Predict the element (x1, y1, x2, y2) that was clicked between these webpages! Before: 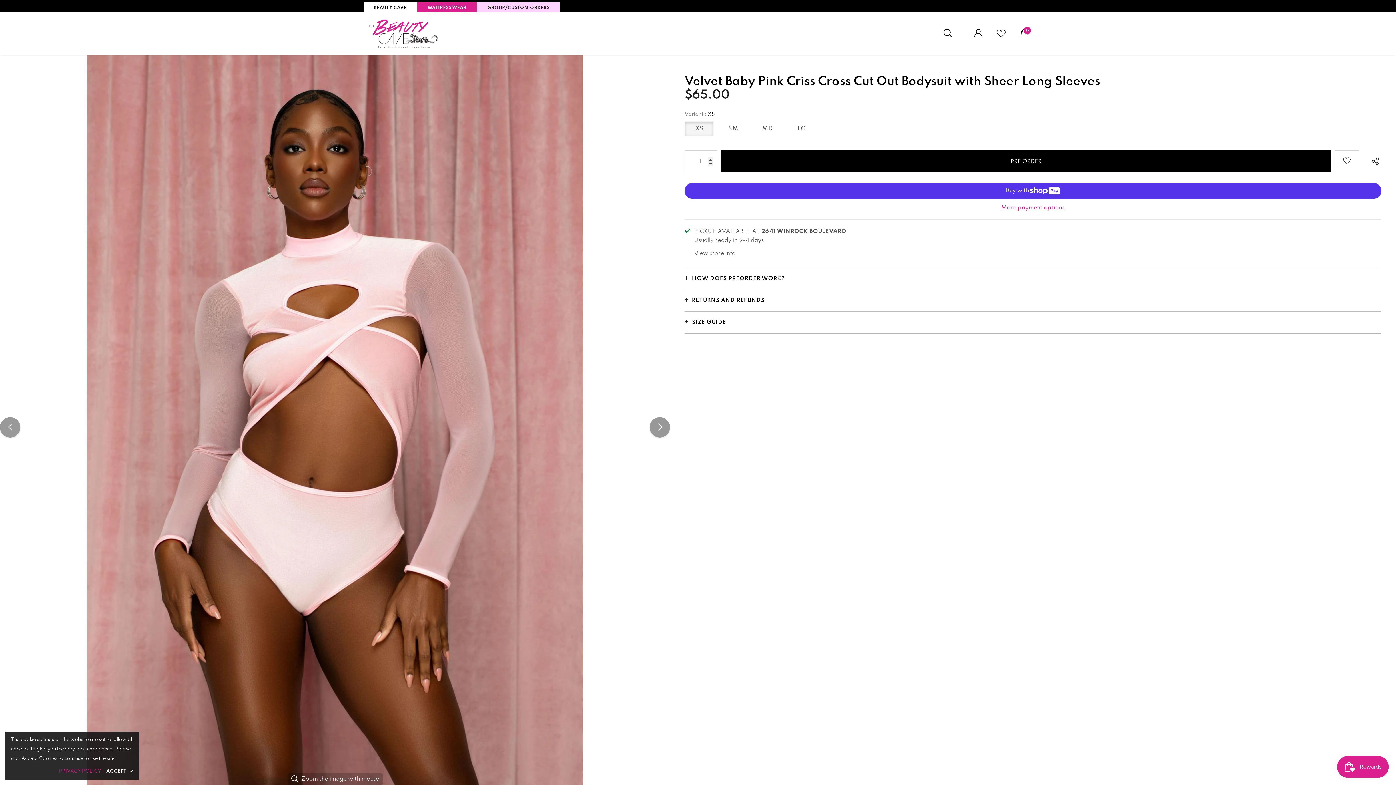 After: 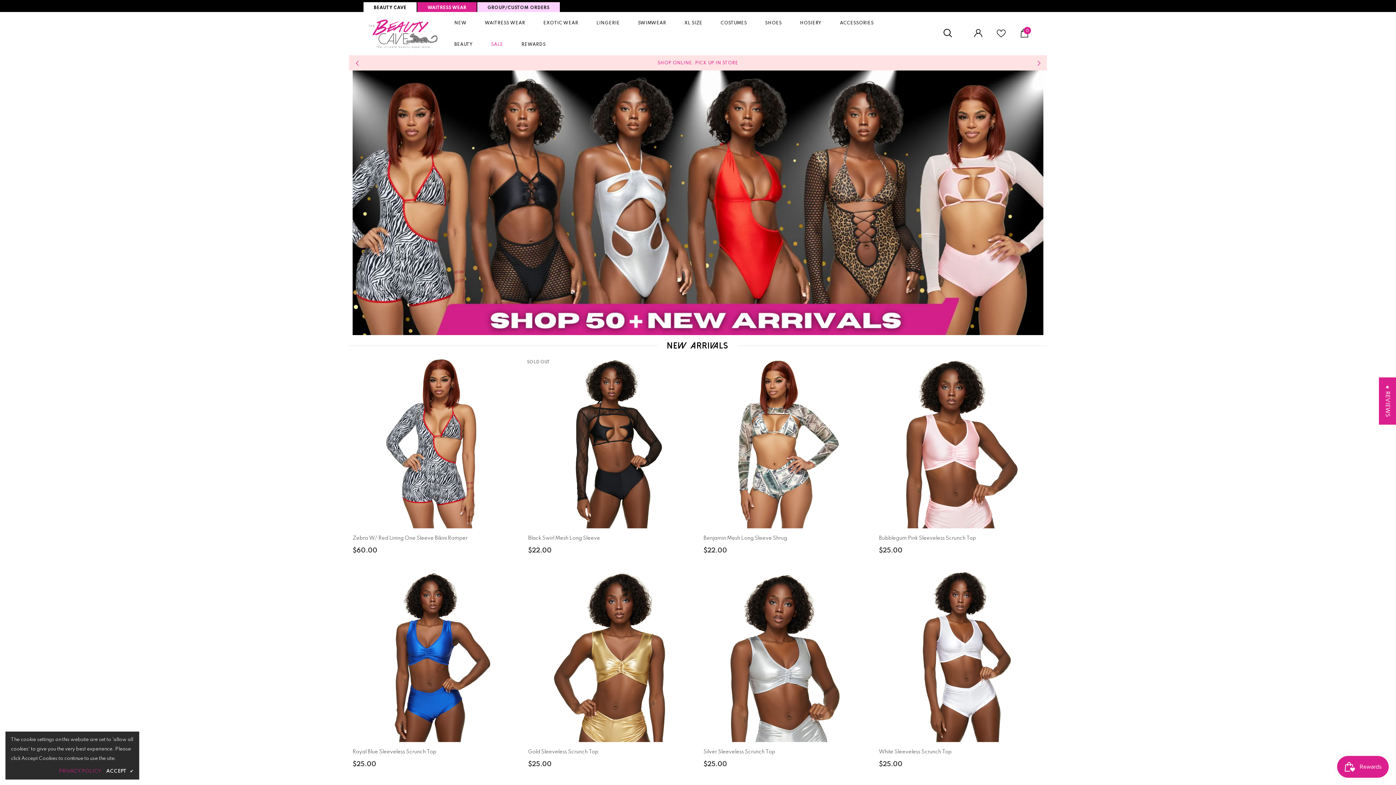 Action: bbox: (367, 18, 440, 48)